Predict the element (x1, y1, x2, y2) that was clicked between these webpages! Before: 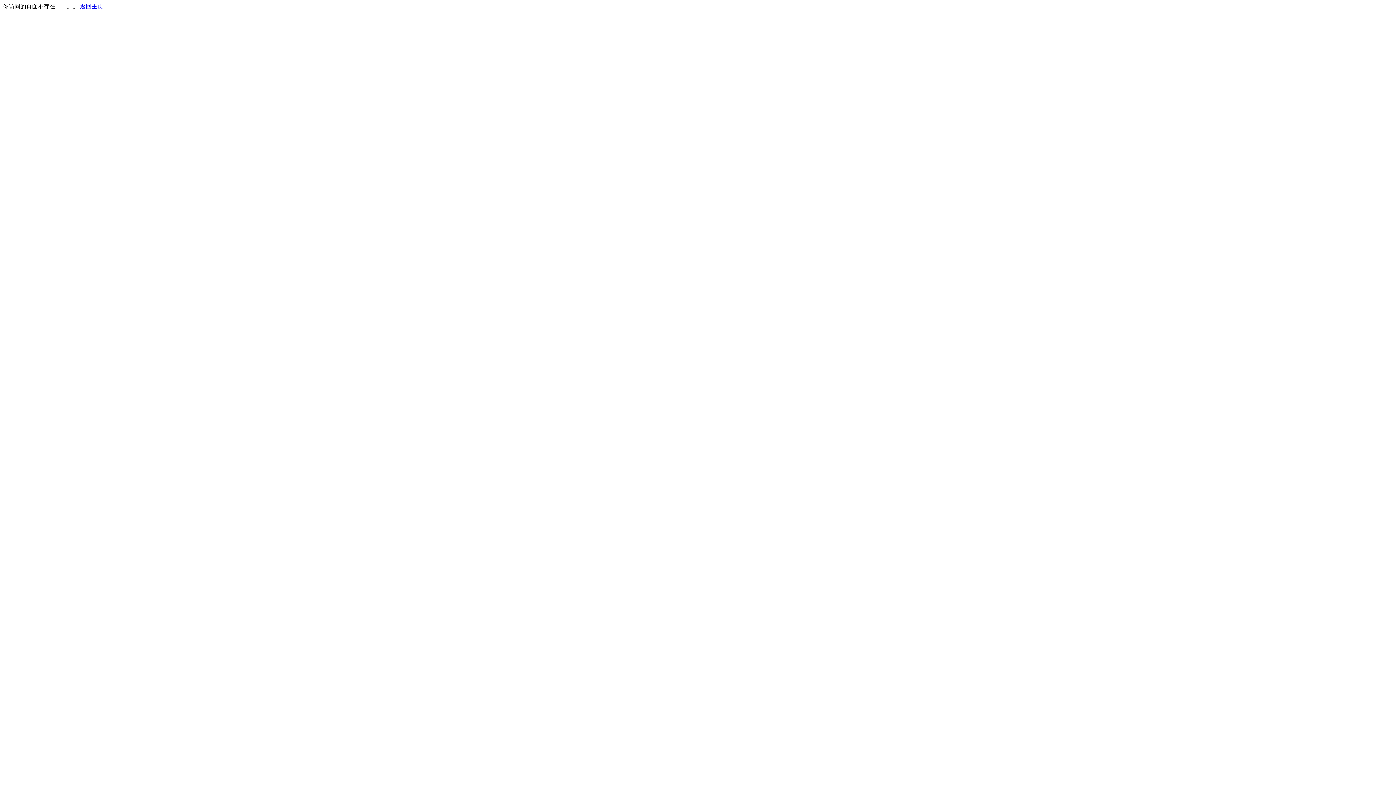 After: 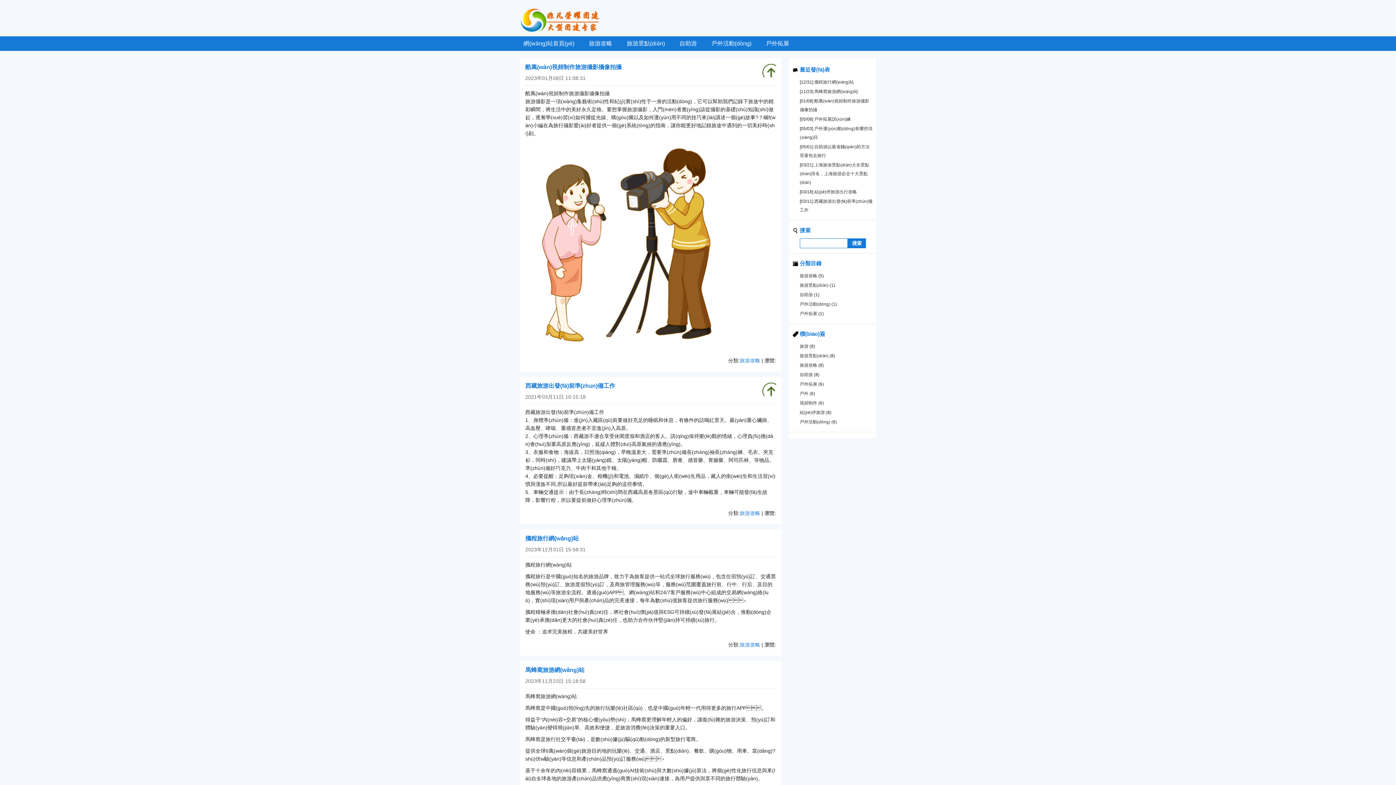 Action: bbox: (80, 3, 103, 9) label: 返回主页